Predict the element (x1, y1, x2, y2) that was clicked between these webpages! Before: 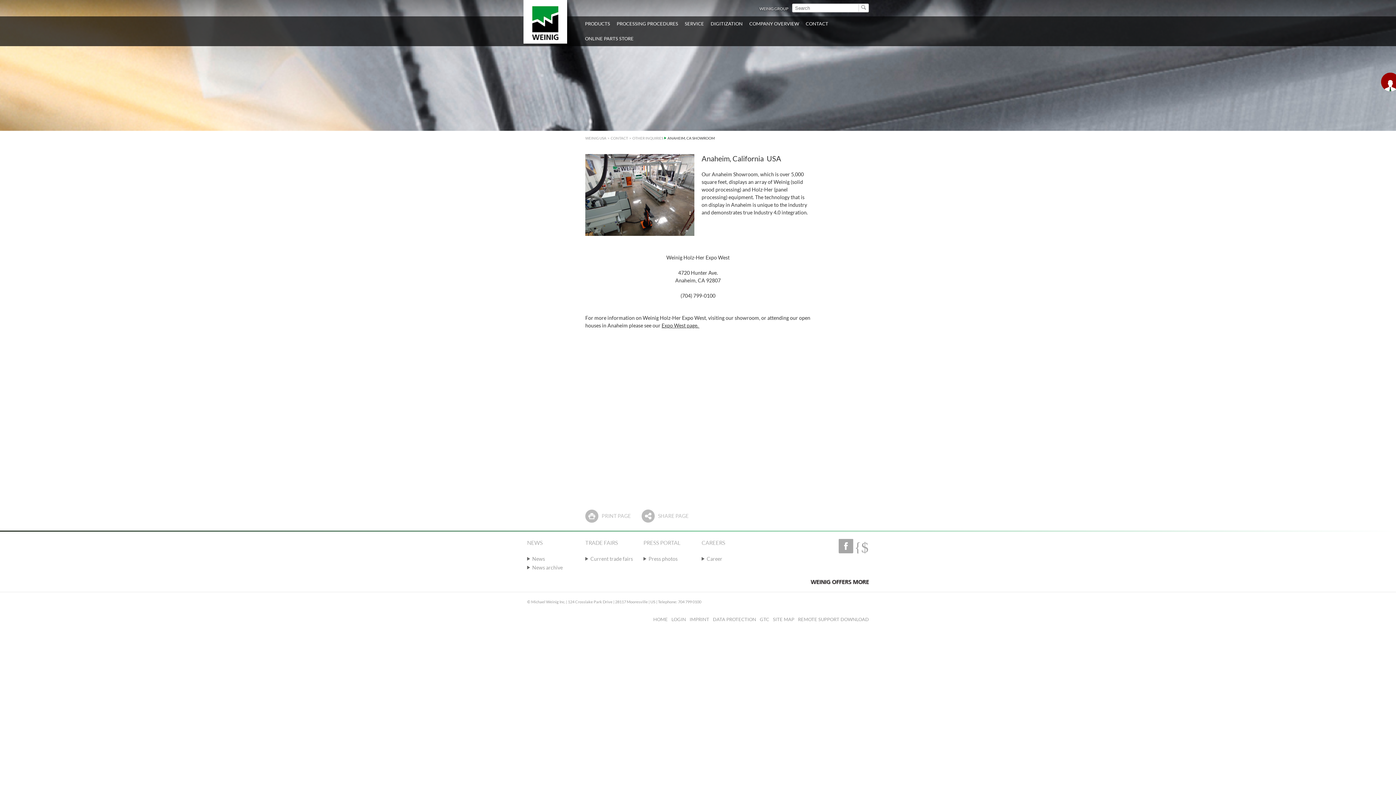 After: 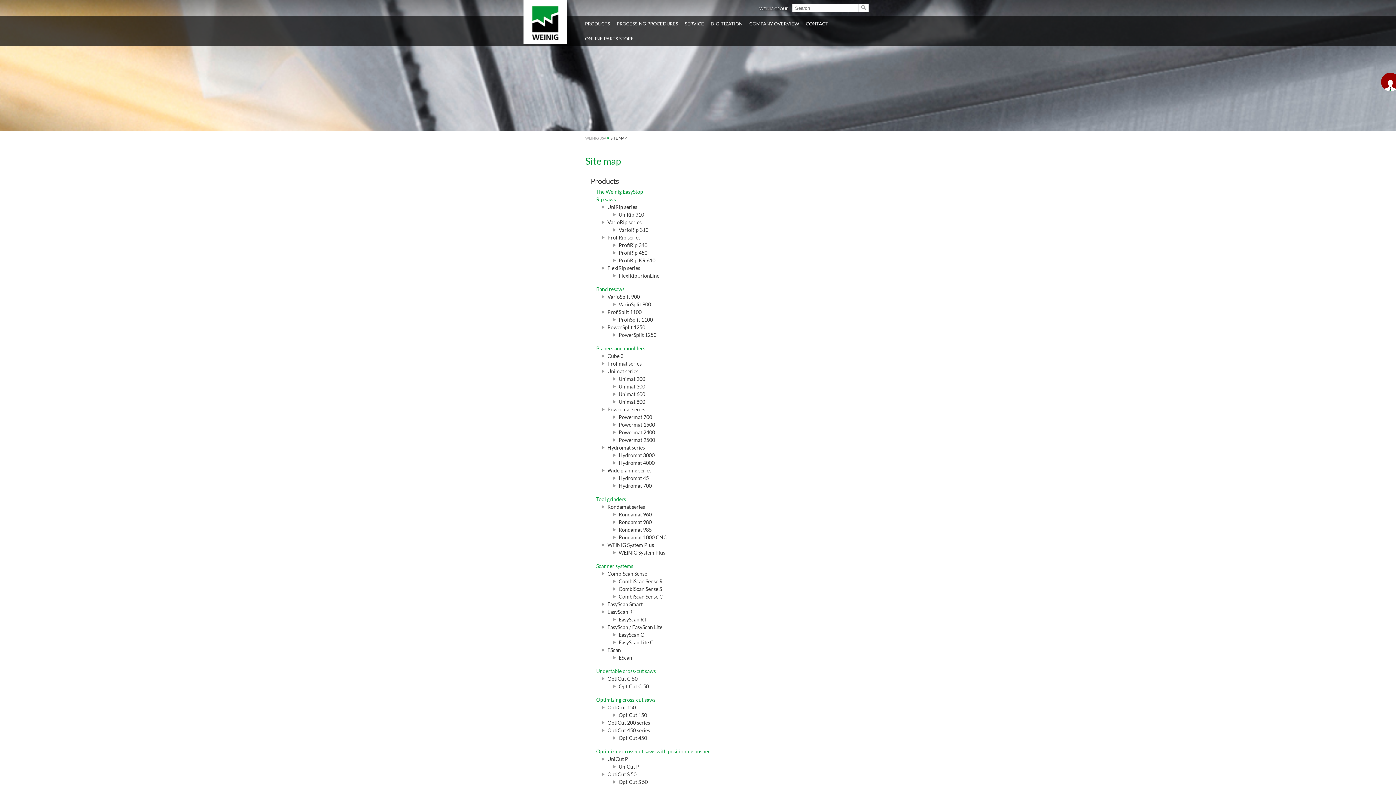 Action: bbox: (773, 616, 794, 623) label: SITE MAP